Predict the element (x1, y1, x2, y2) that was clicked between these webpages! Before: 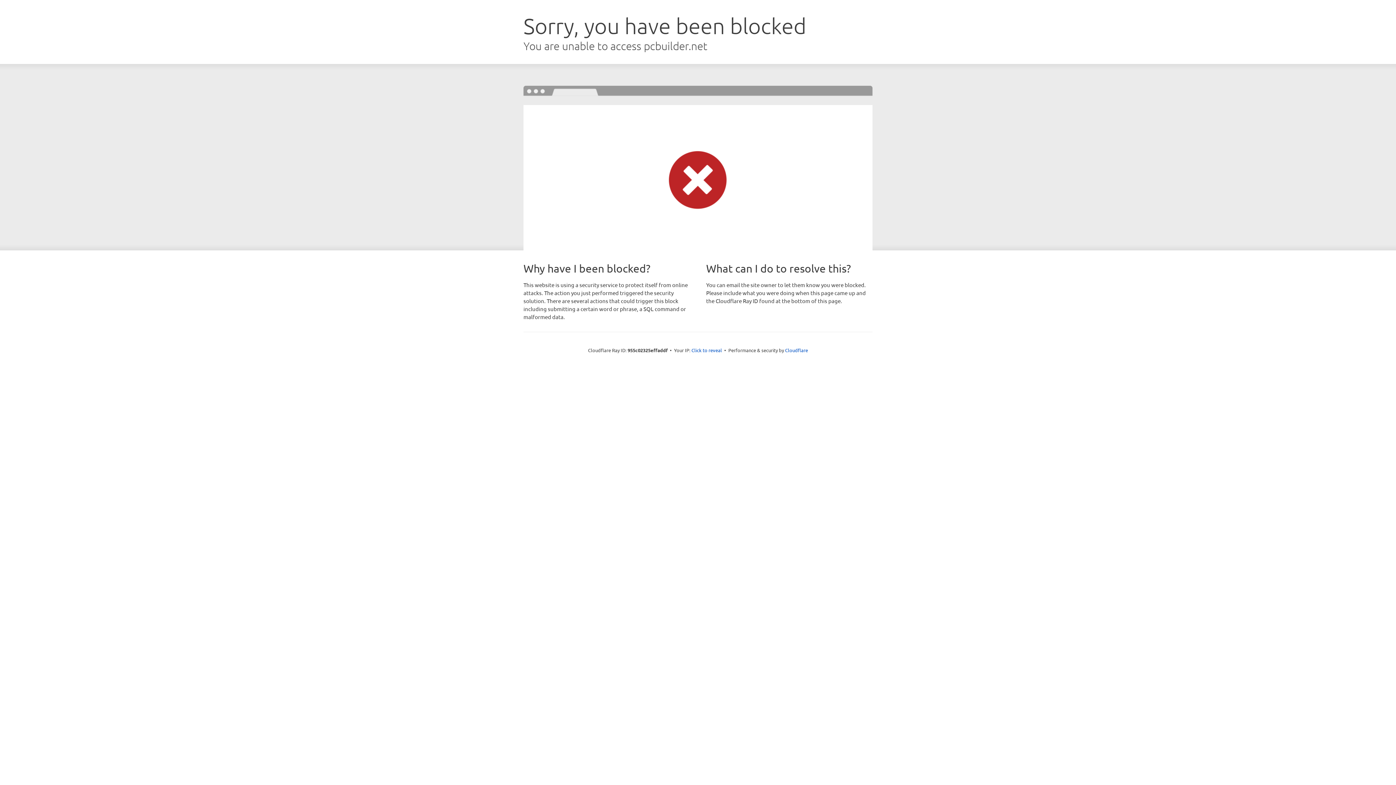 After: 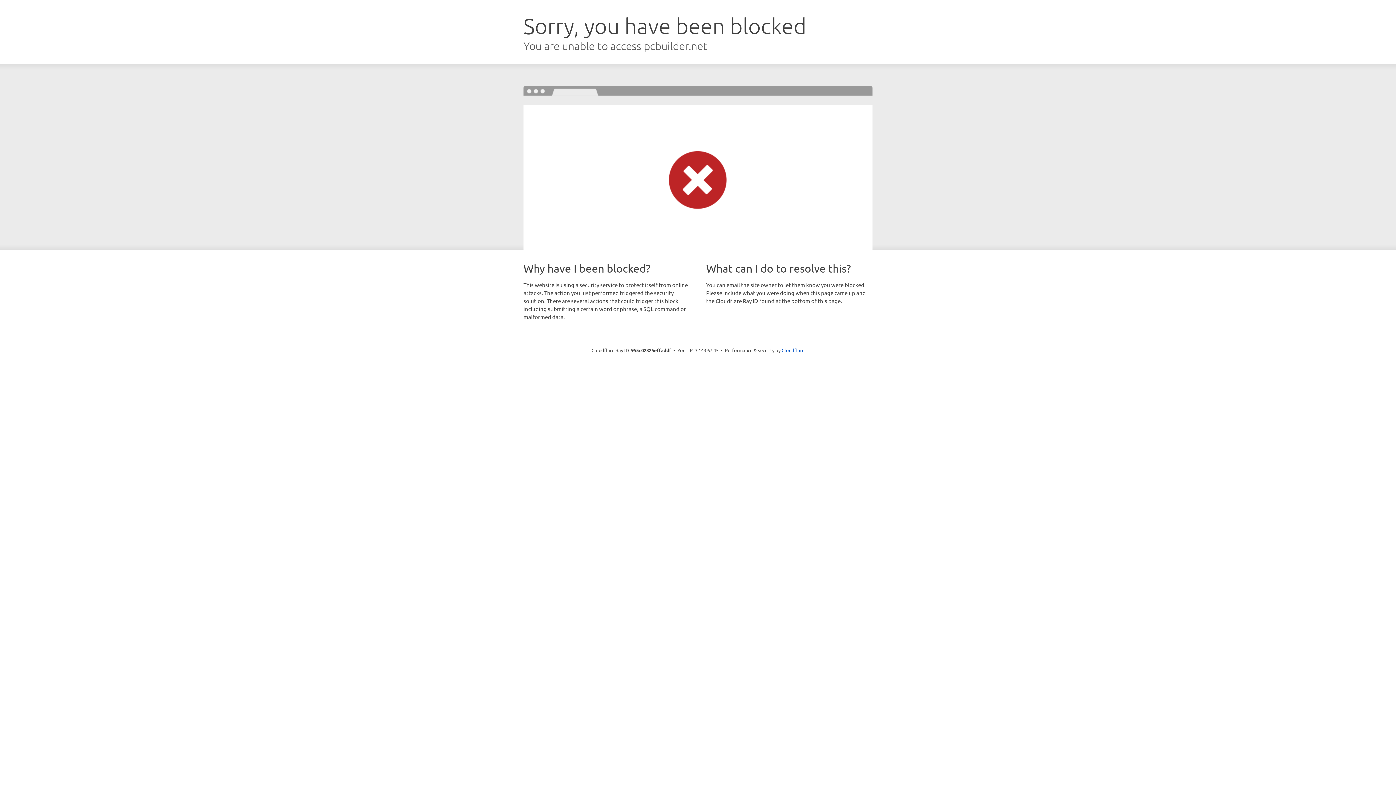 Action: bbox: (691, 346, 722, 353) label: Click to reveal